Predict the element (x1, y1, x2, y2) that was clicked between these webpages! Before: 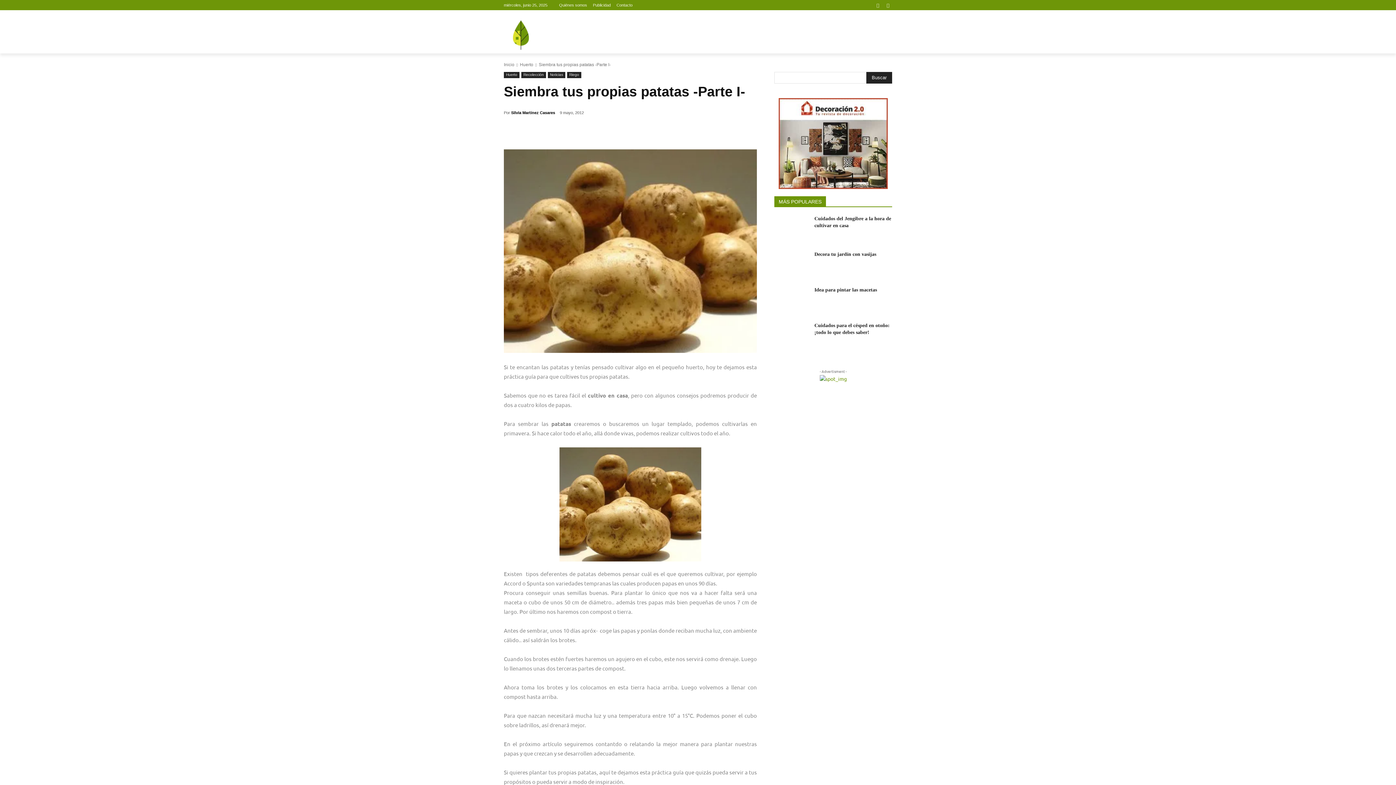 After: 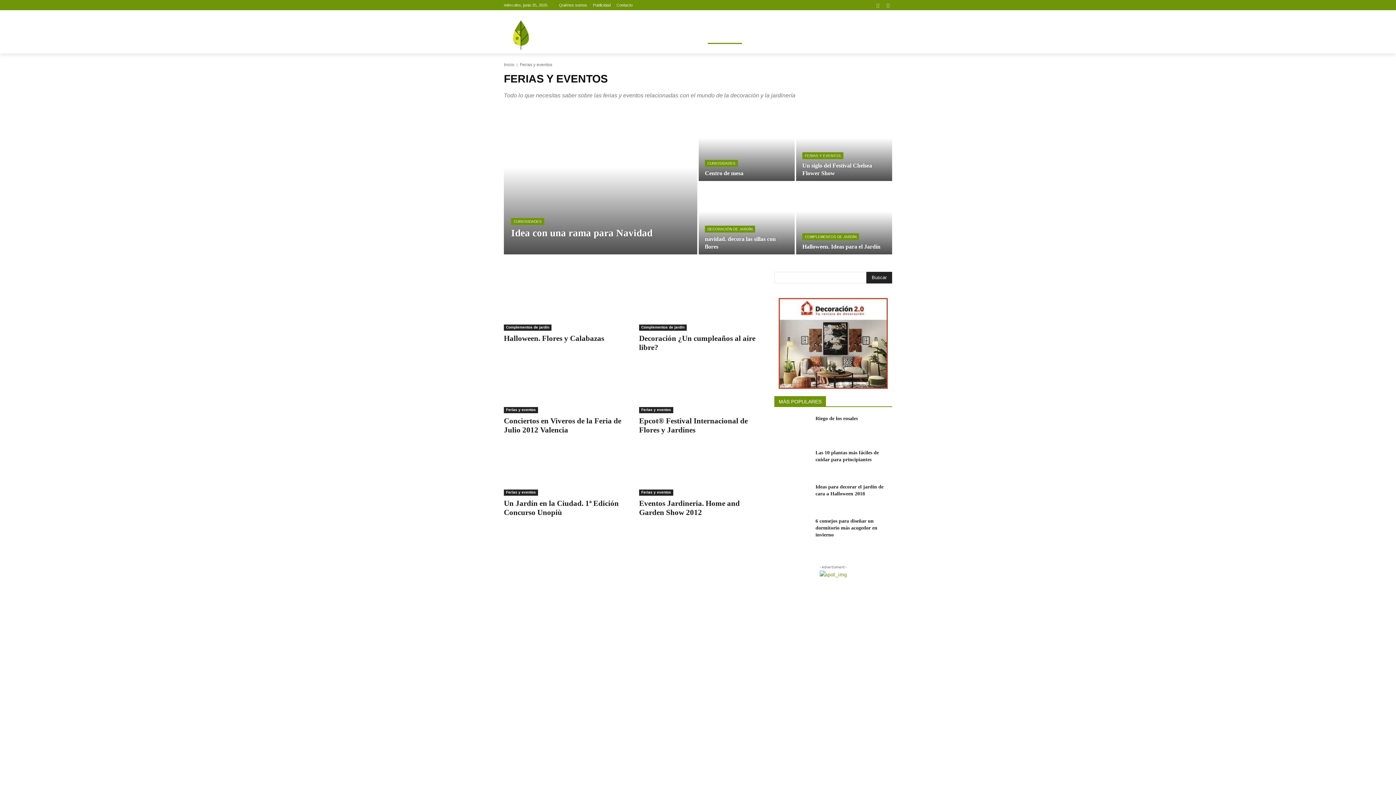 Action: bbox: (708, 26, 742, 43) label: EVENTOS